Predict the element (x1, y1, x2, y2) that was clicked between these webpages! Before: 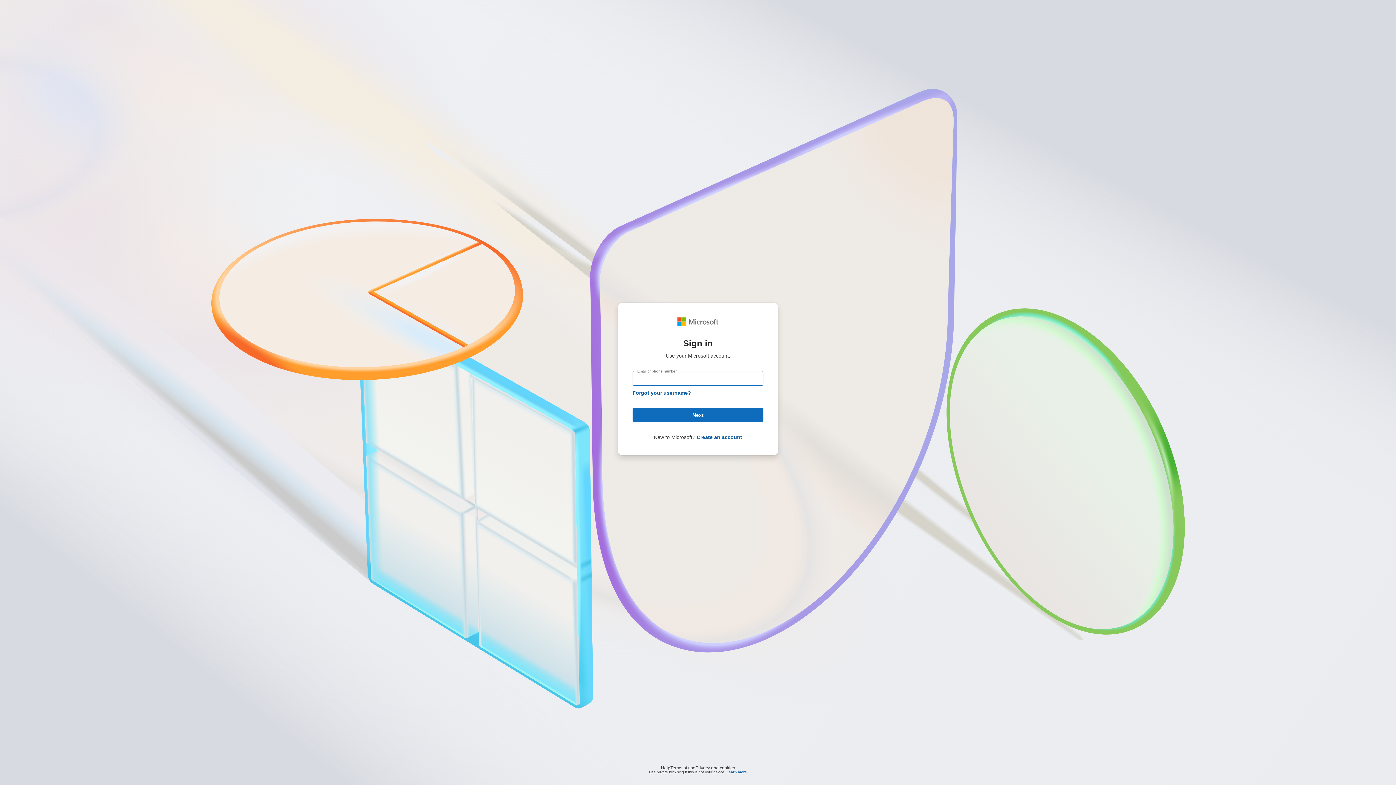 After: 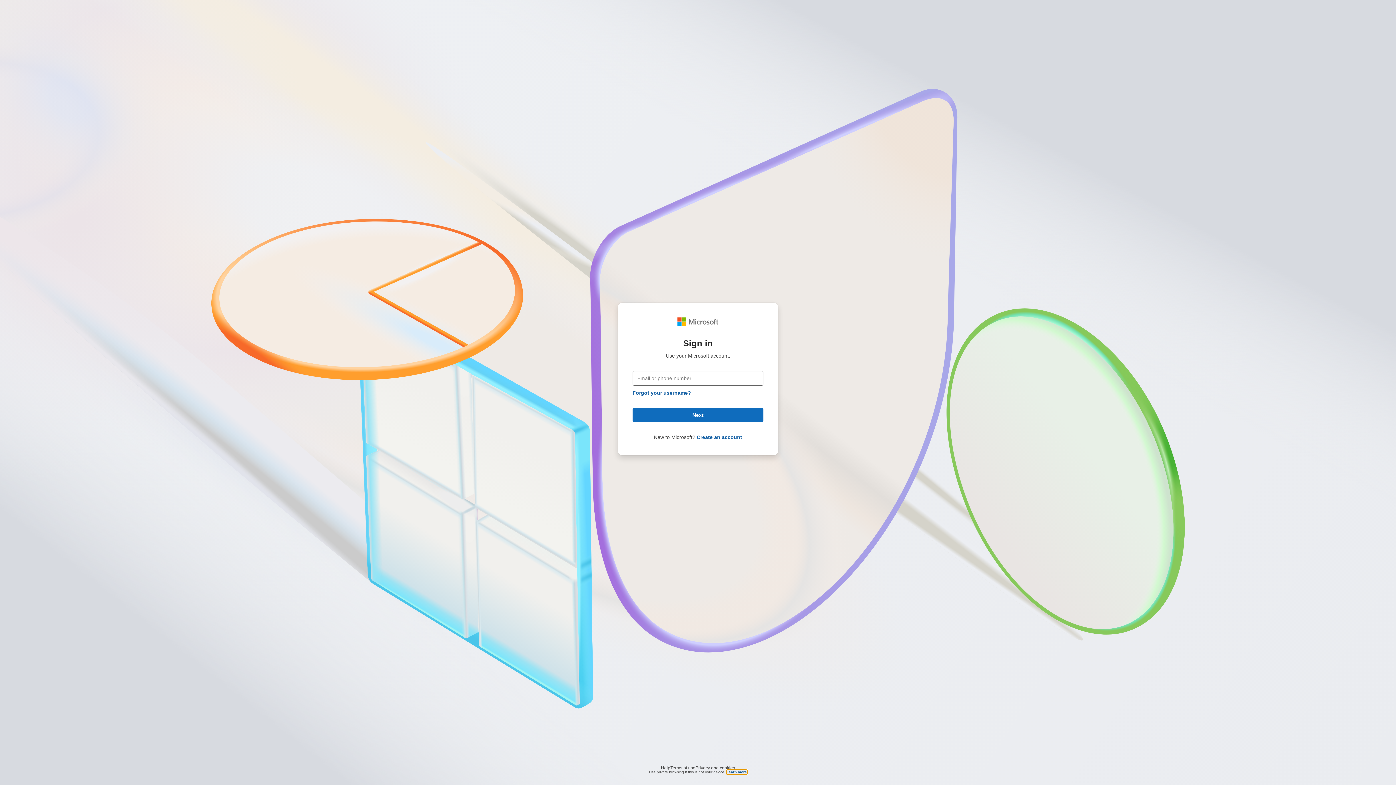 Action: label: Learn more bbox: (726, 770, 747, 774)